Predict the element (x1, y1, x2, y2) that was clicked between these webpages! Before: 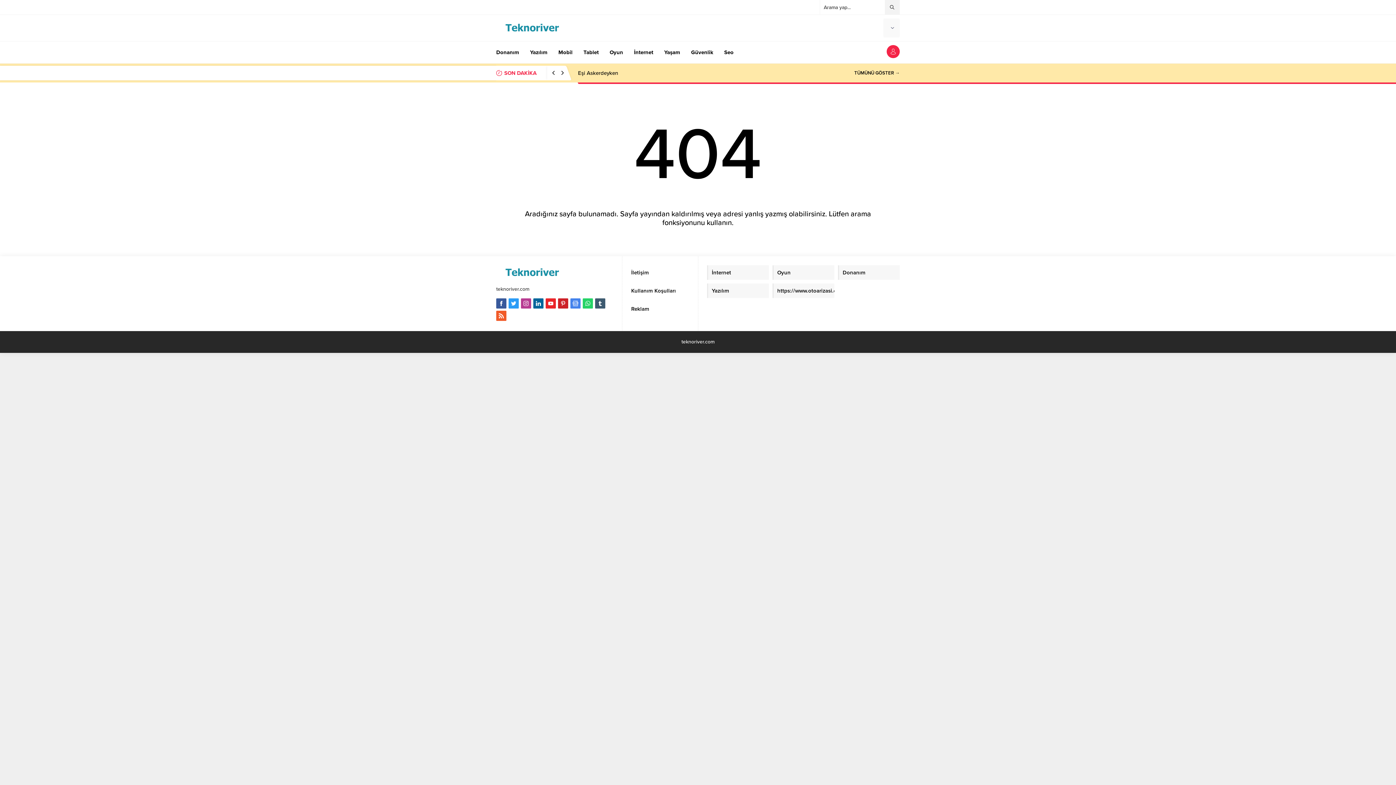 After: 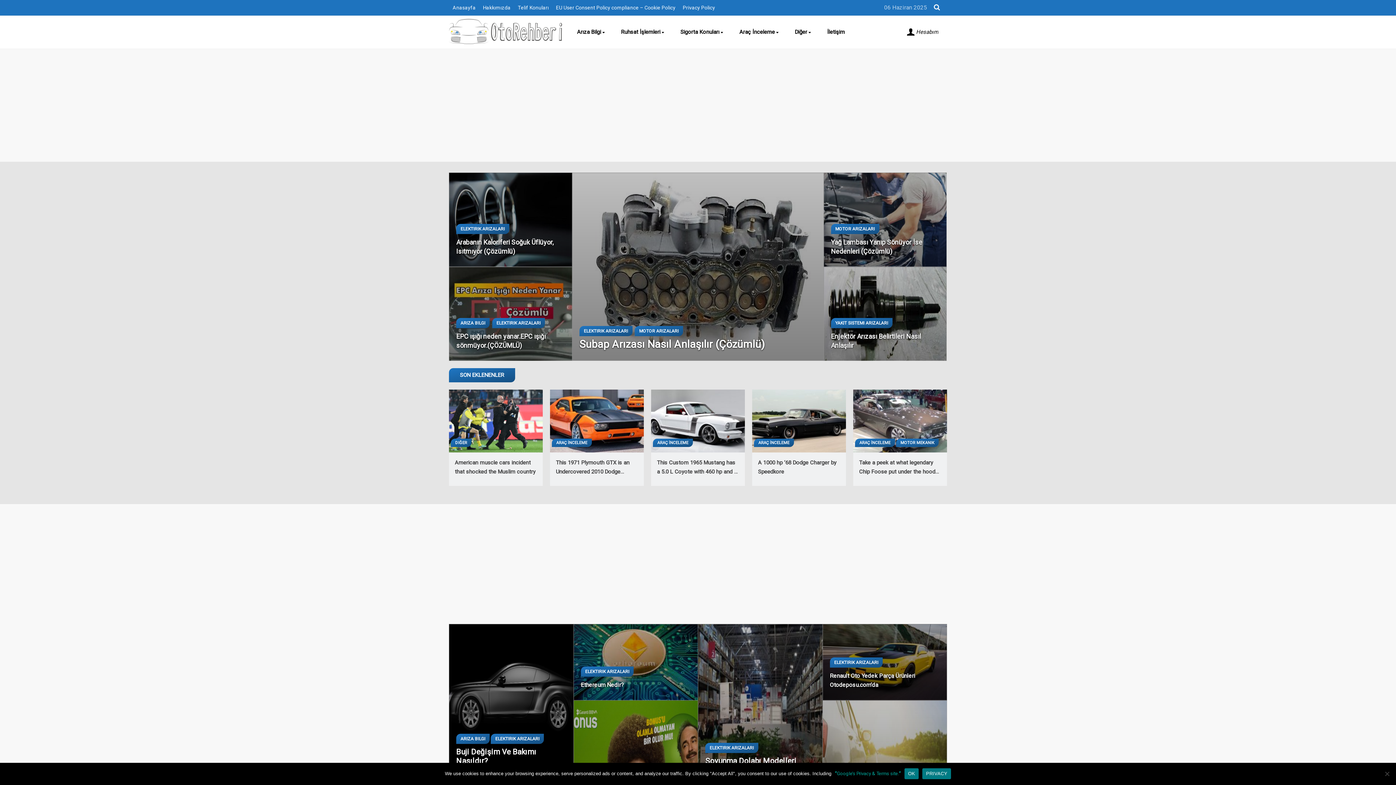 Action: label: https://www.otoarizasi.com/ bbox: (772, 283, 834, 298)